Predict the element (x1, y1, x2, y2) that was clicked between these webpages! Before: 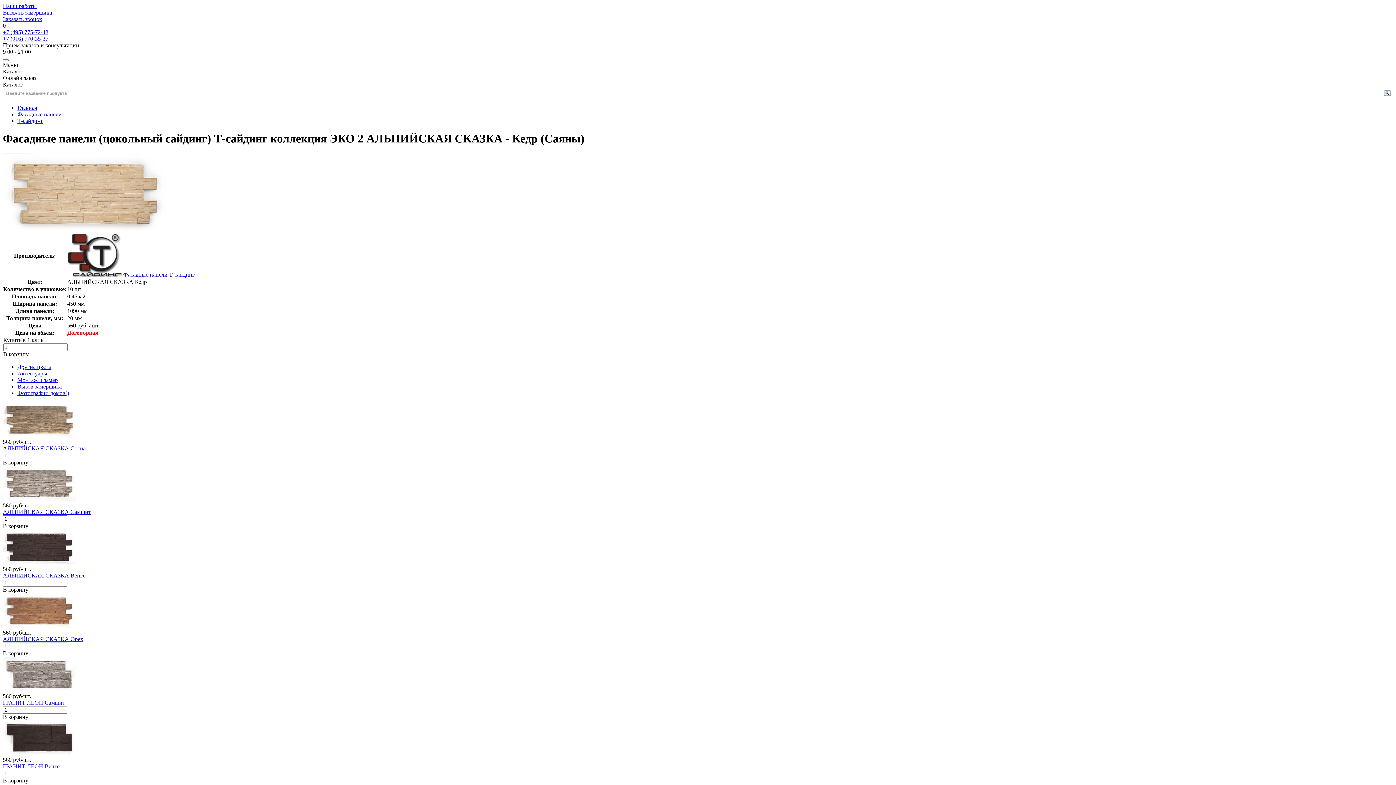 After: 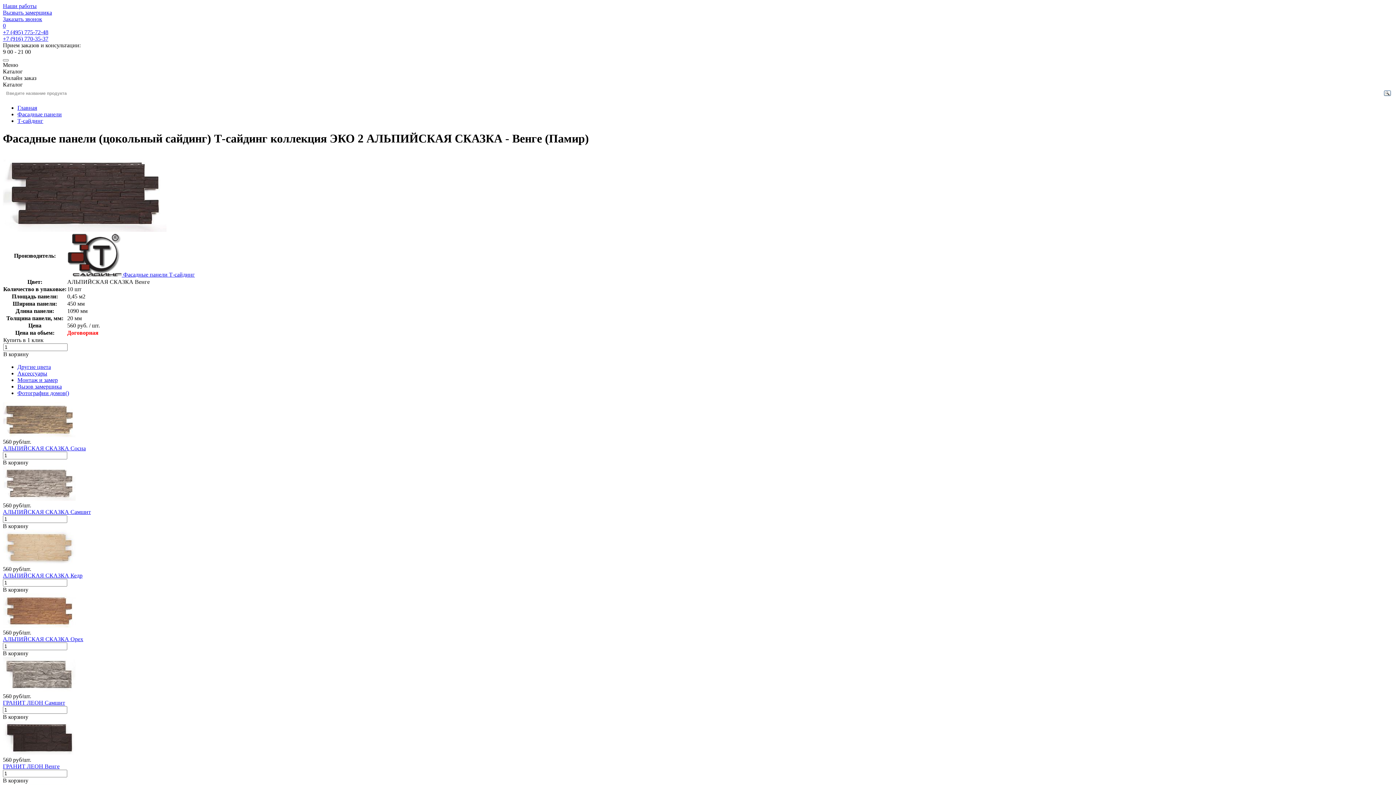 Action: bbox: (2, 559, 75, 565)